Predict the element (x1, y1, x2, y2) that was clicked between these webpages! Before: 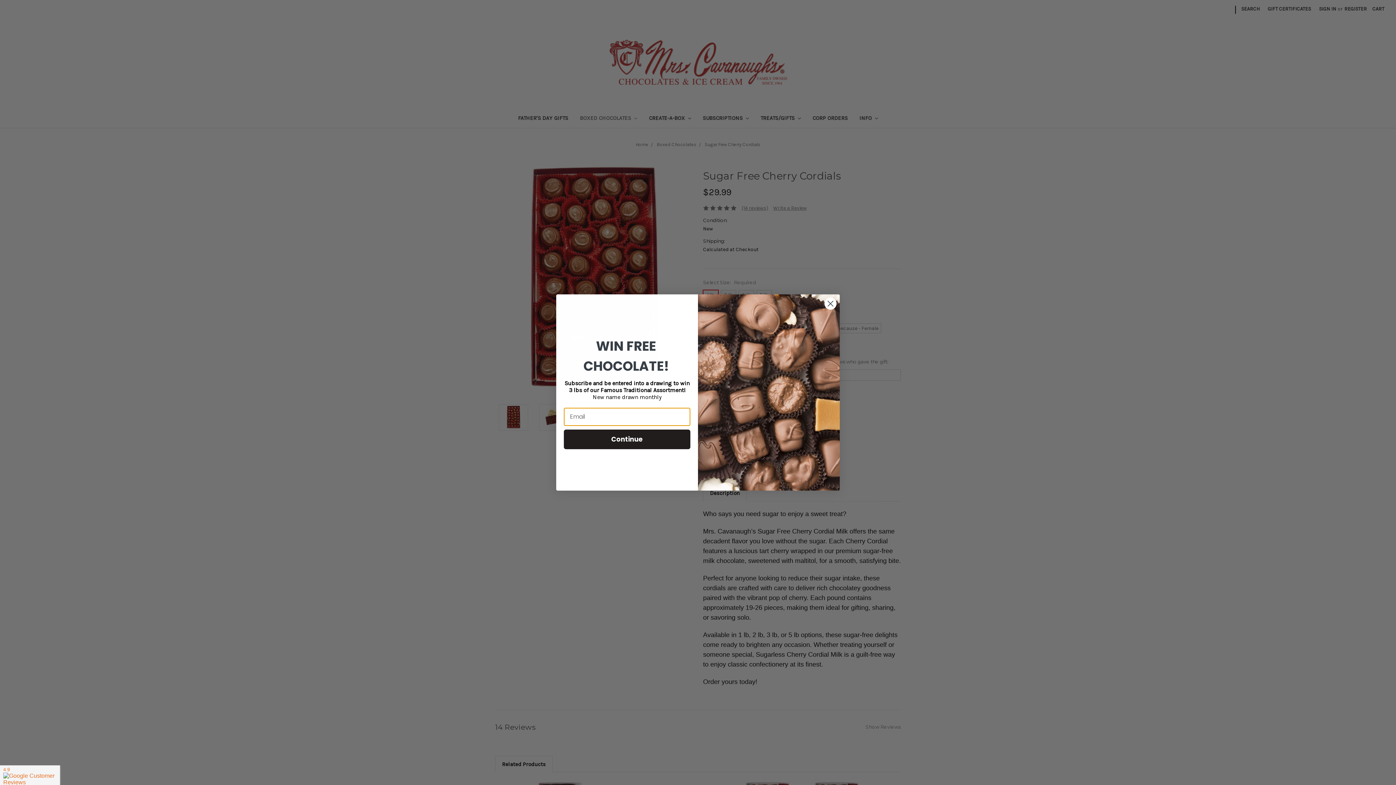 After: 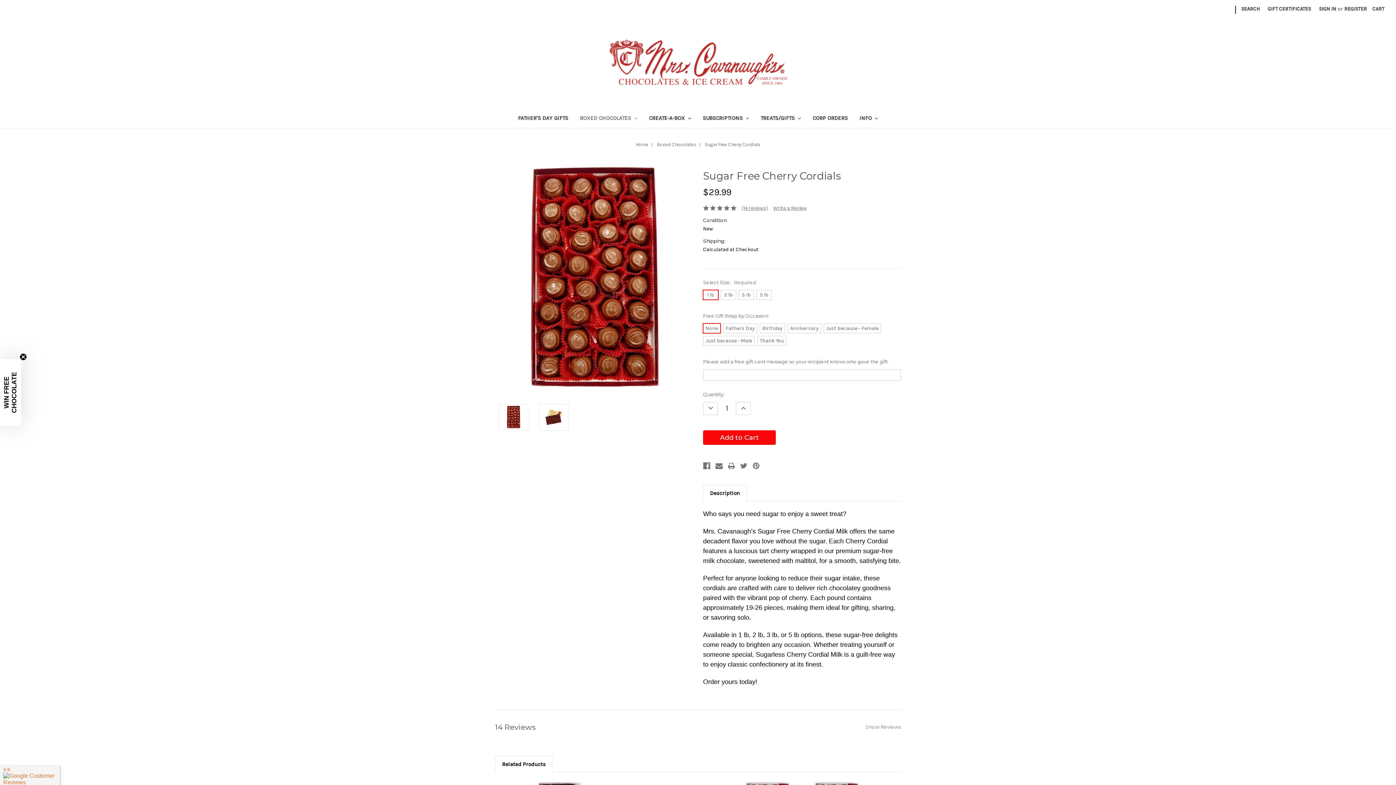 Action: label: Close dialog bbox: (824, 297, 837, 310)